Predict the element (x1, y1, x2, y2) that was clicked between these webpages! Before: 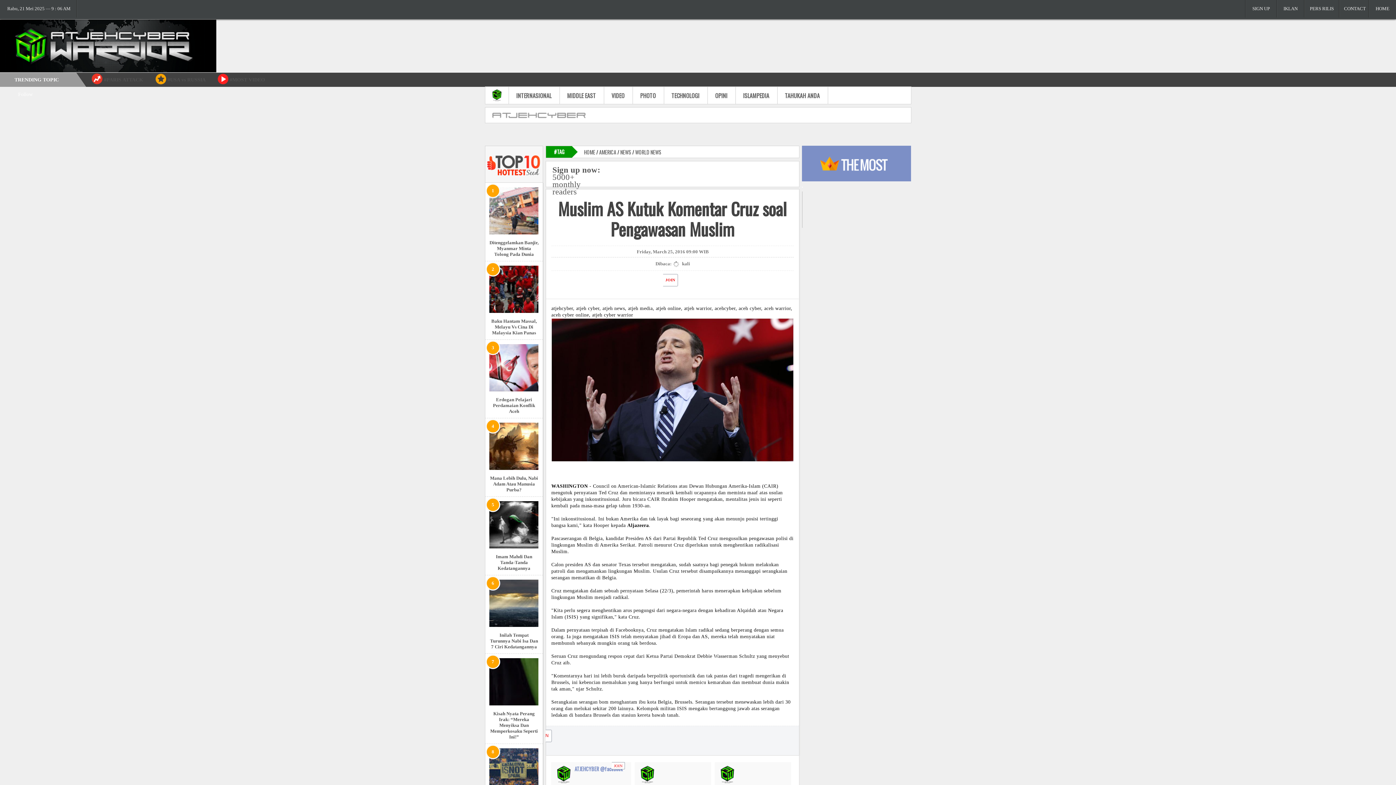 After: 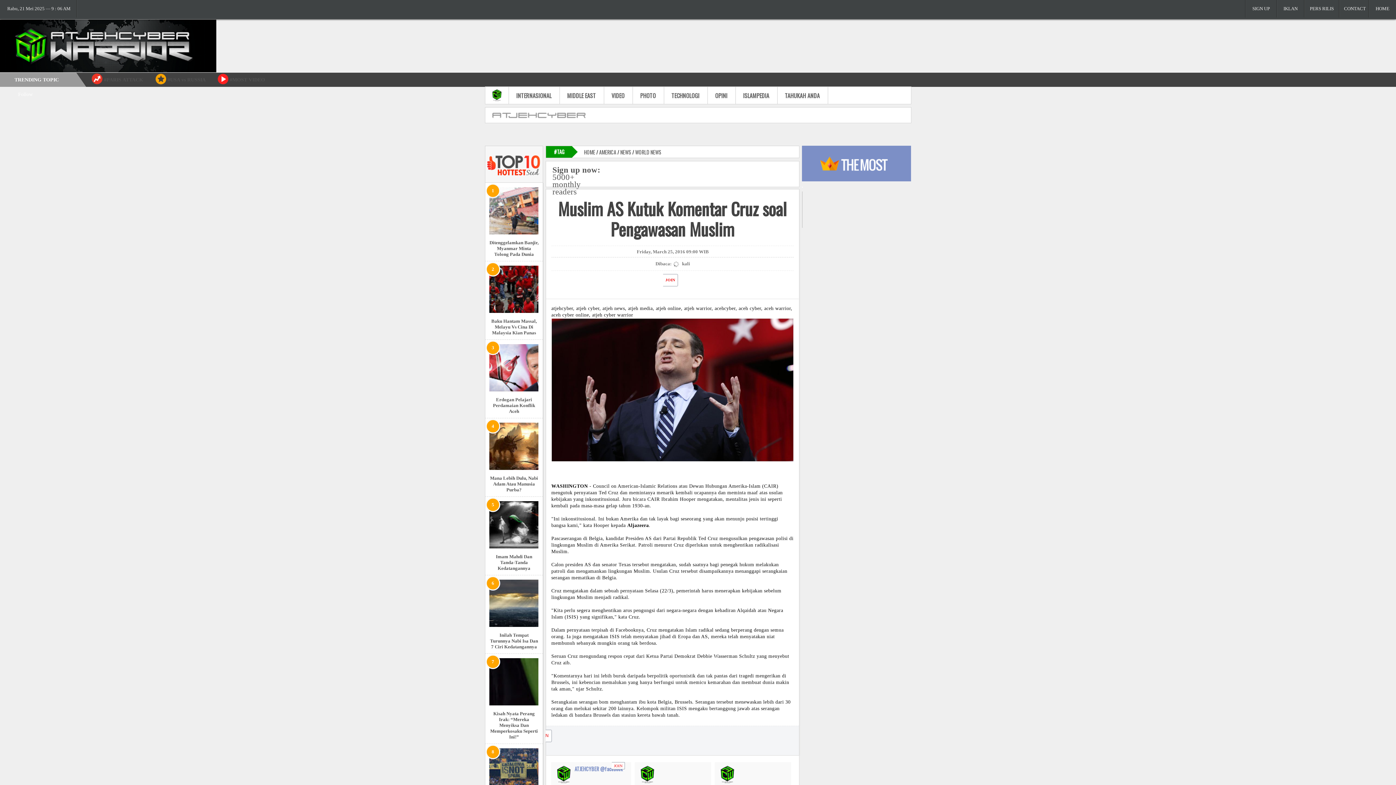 Action: label: #USA vs RUSSIA bbox: (167, 77, 205, 82)